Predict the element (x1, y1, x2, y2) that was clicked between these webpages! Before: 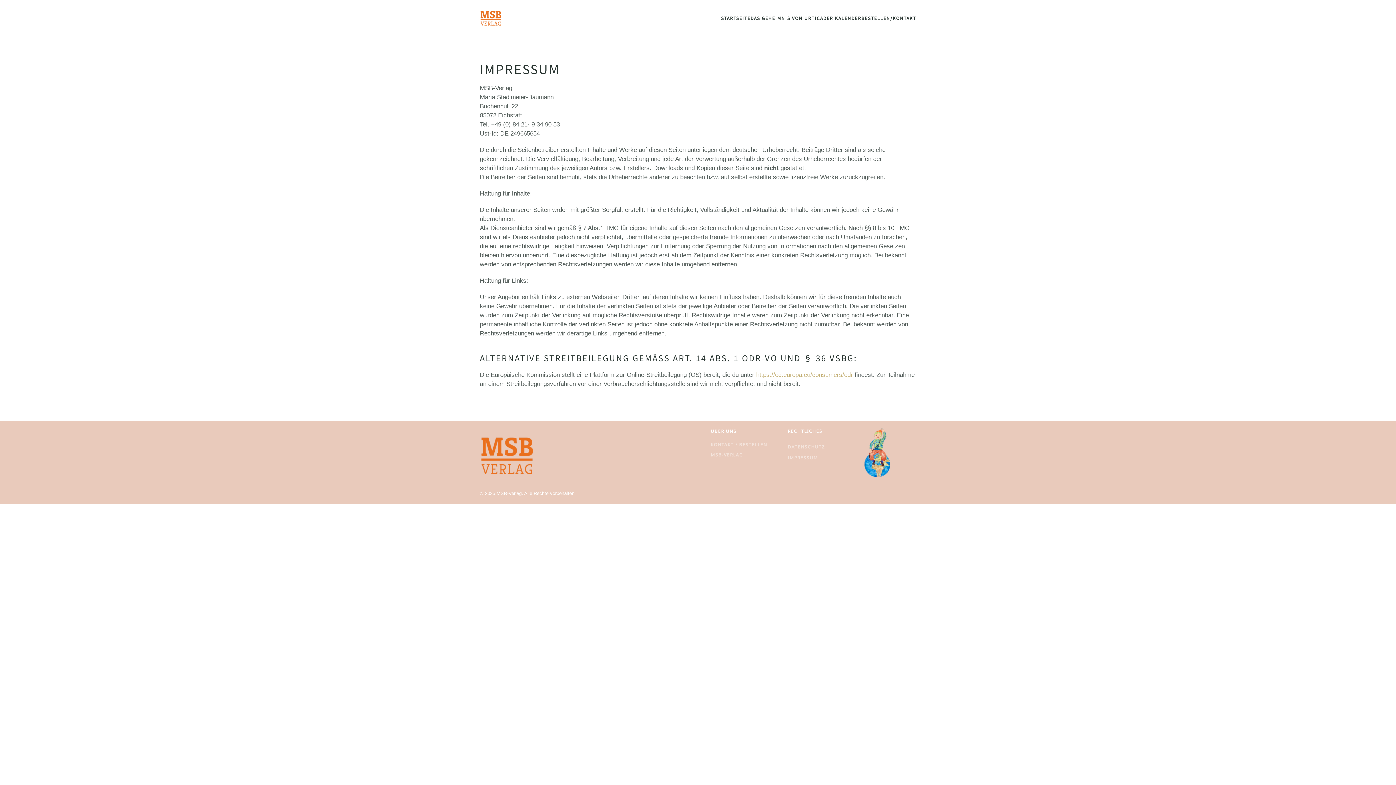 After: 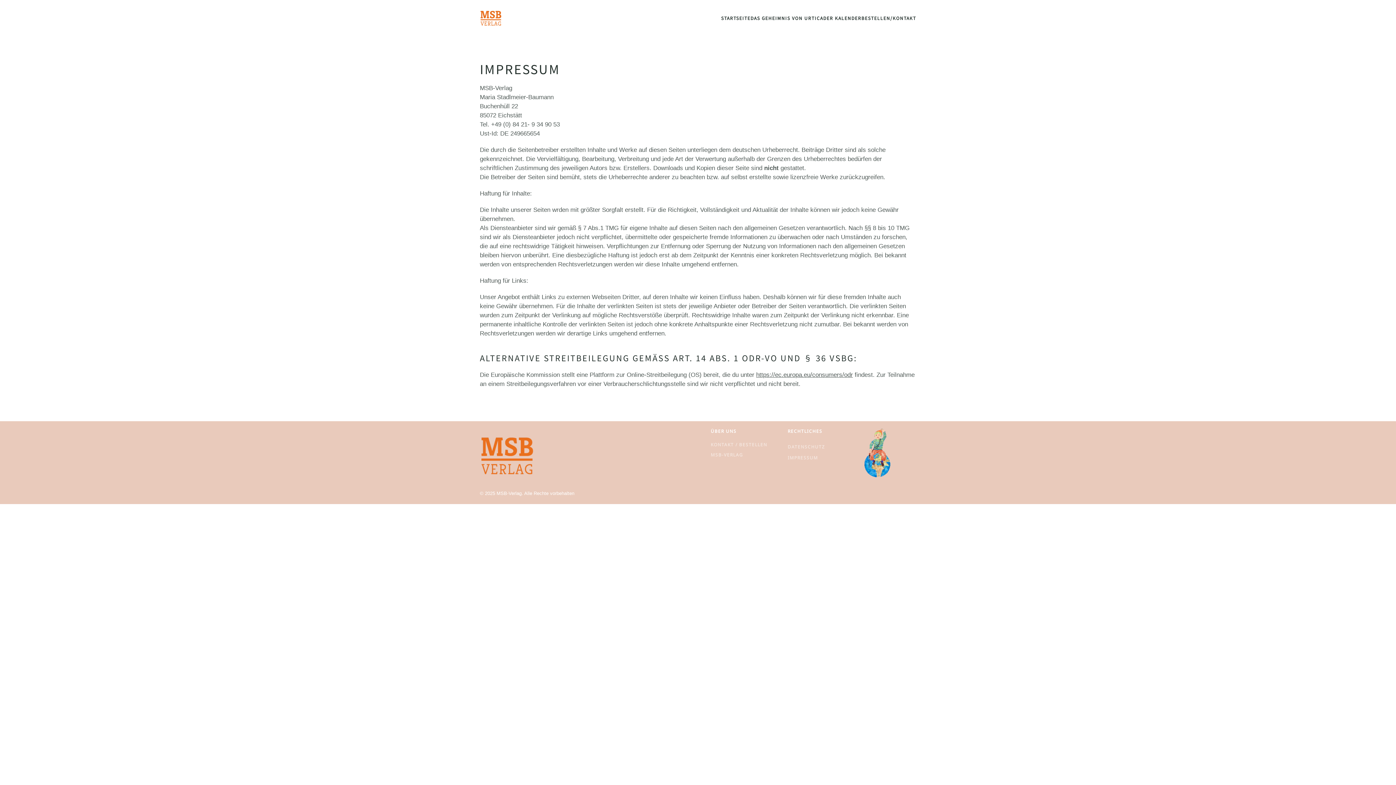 Action: bbox: (756, 371, 853, 378) label: https://ec.europa.eu/consumers/odr